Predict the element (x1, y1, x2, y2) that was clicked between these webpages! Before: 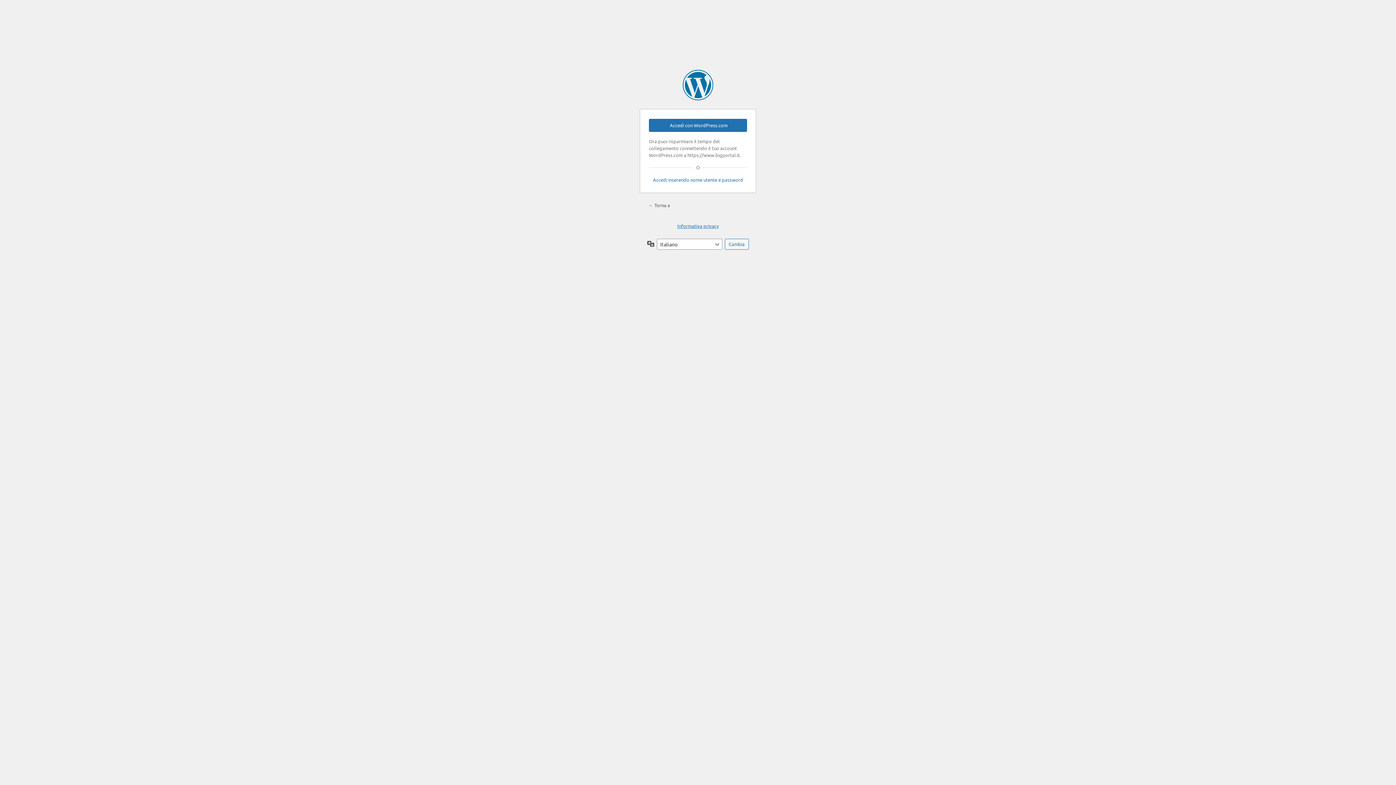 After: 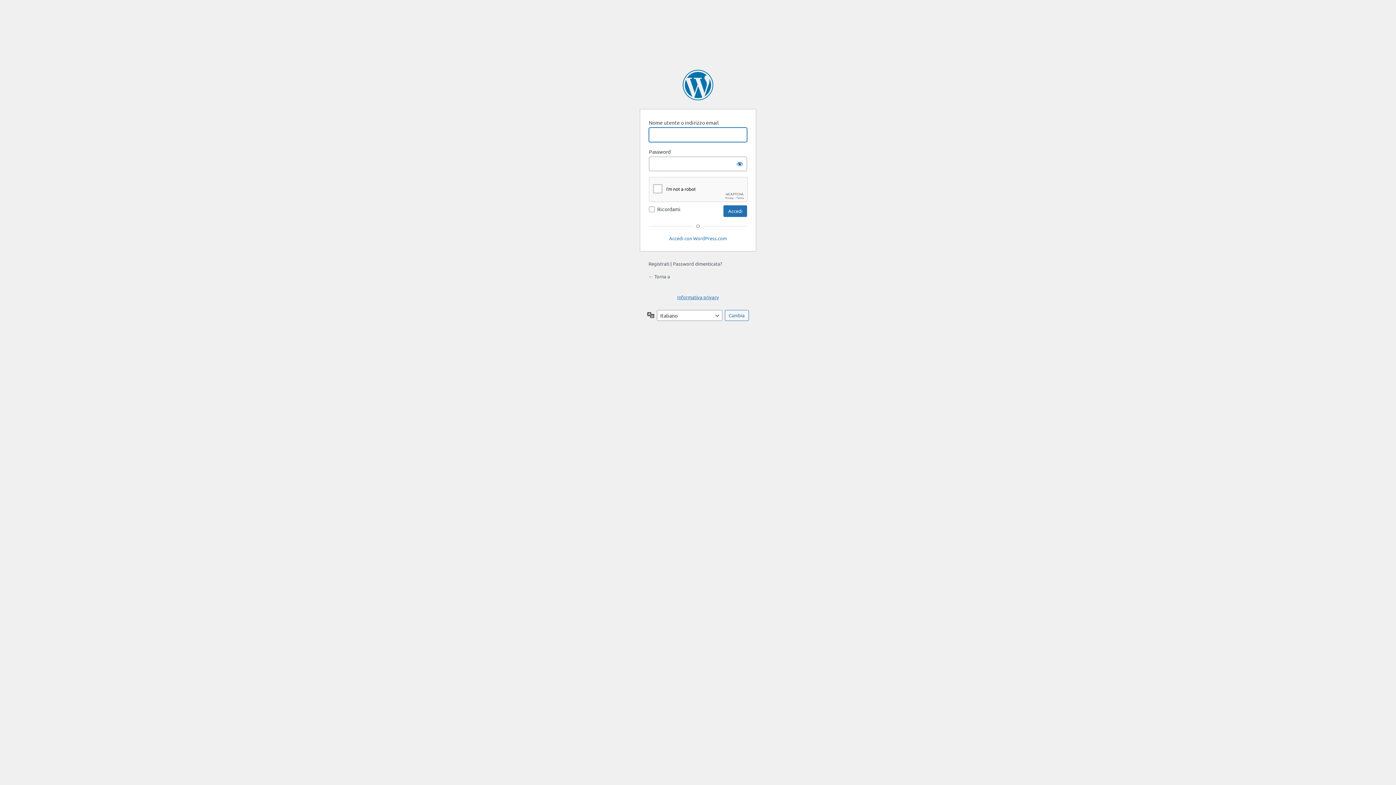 Action: bbox: (649, 176, 747, 183) label: Accedi inserendo nome utente e password